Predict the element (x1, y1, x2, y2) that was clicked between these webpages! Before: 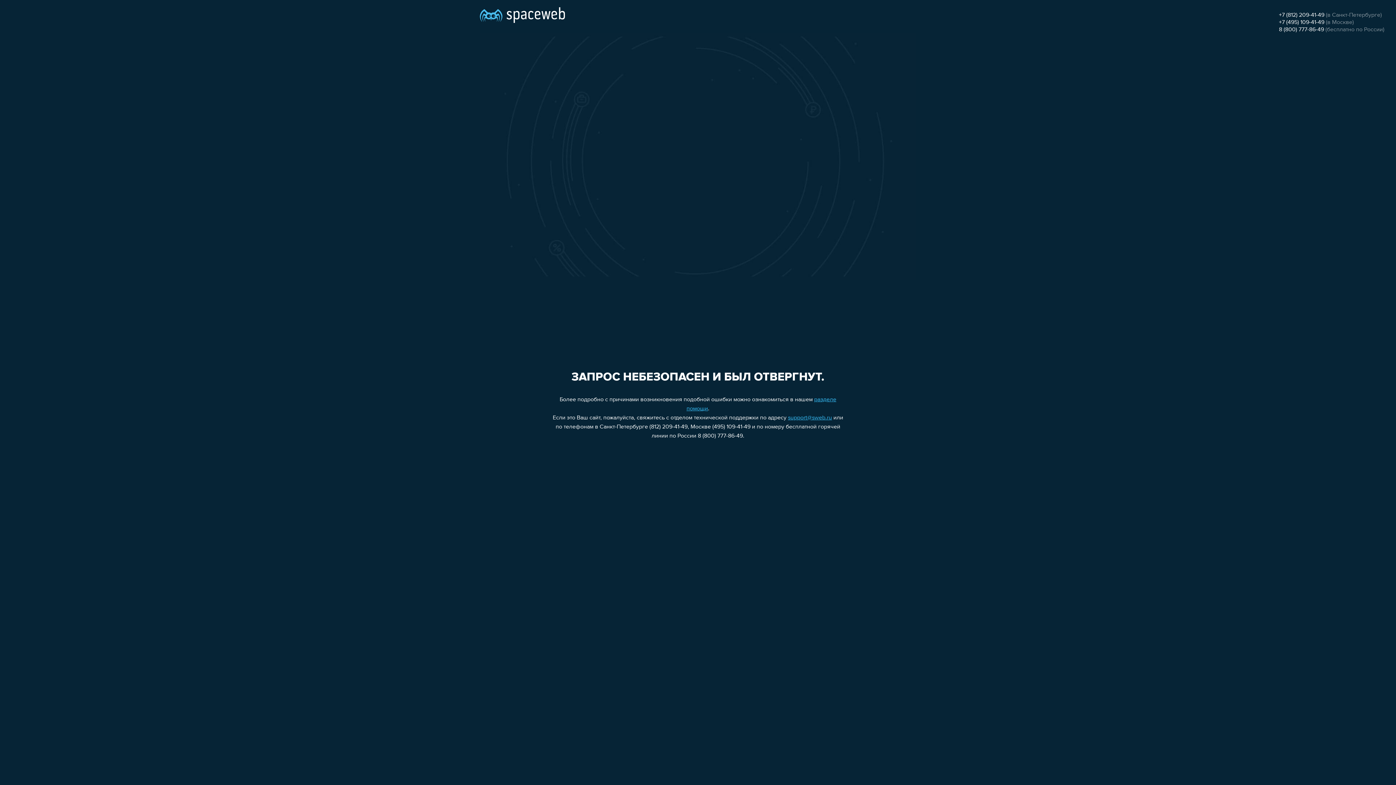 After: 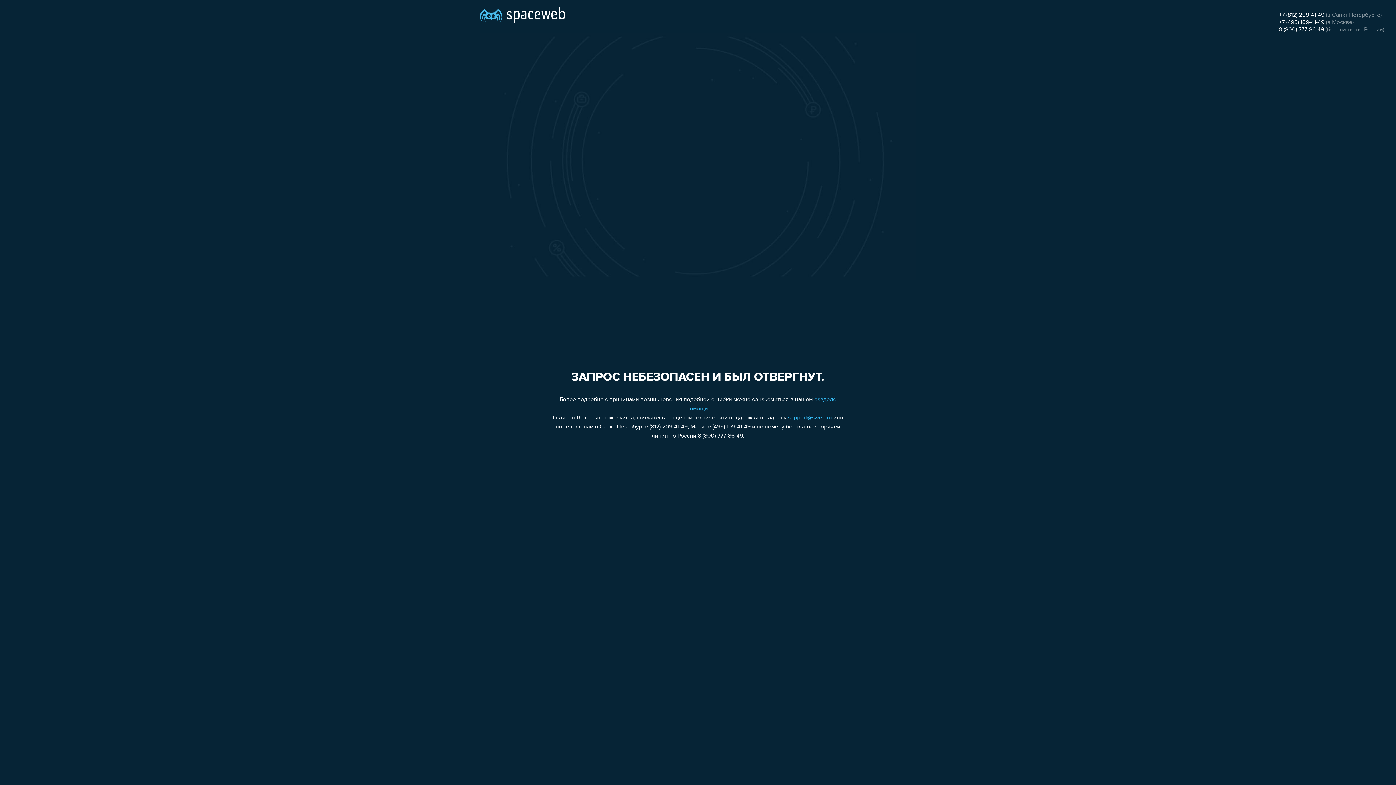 Action: bbox: (788, 415, 832, 421) label: support@sweb.ru